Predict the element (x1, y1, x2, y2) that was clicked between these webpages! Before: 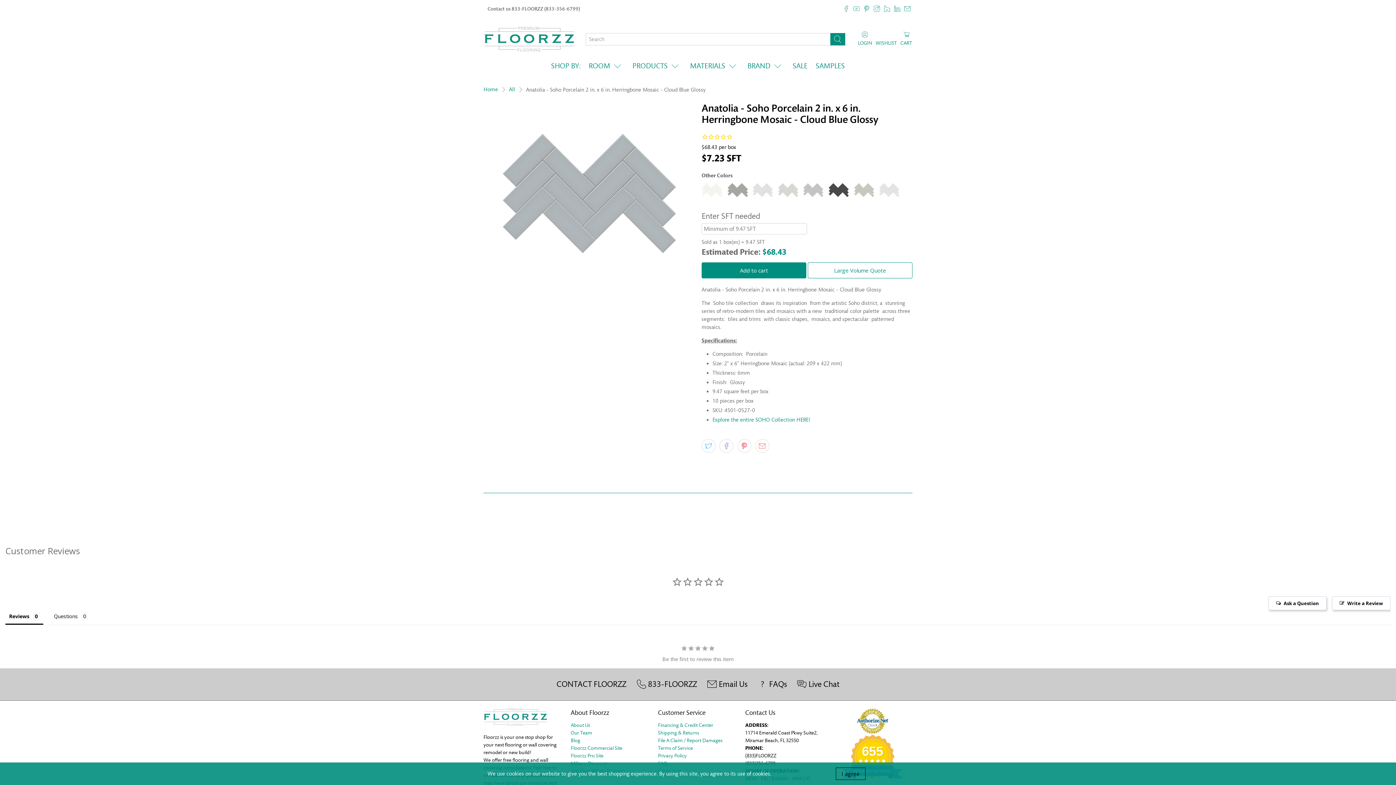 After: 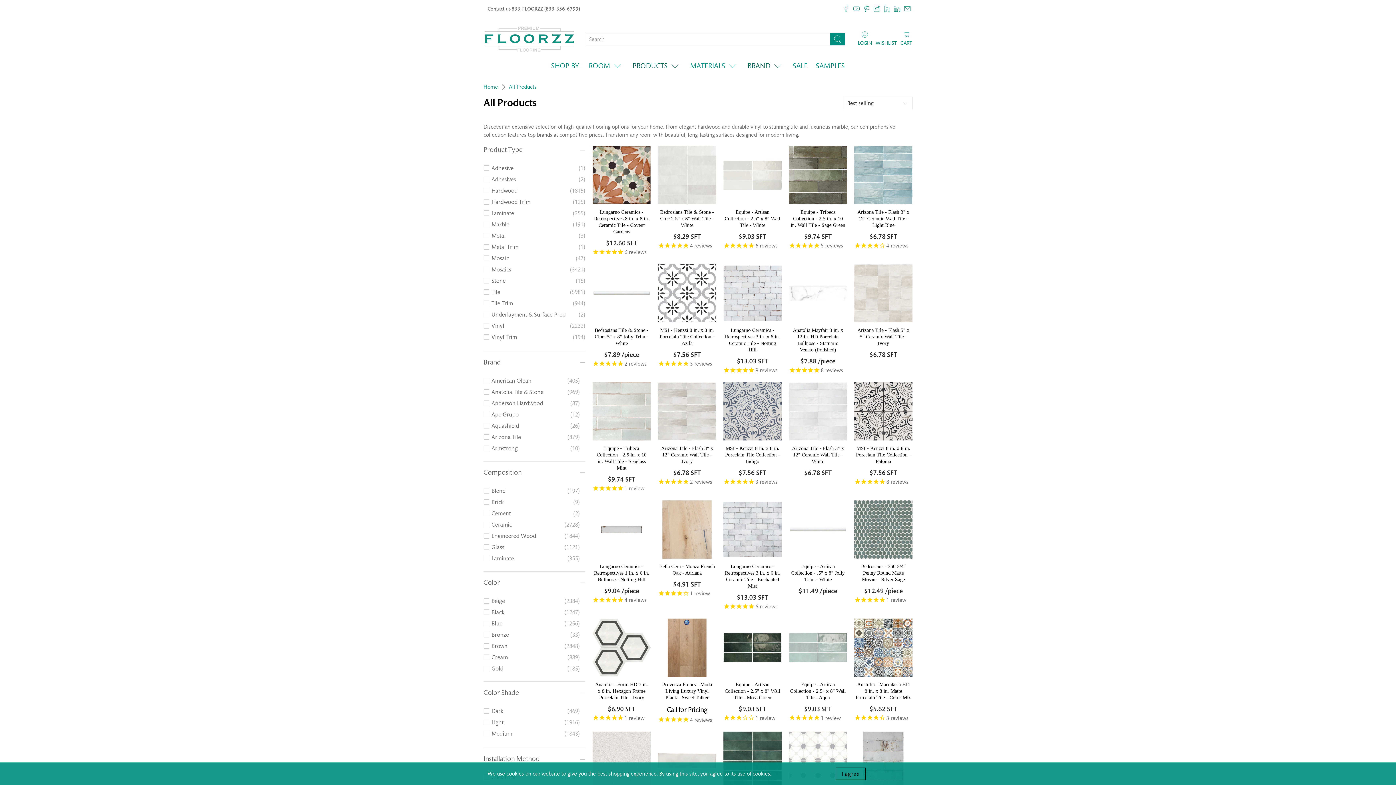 Action: bbox: (628, 55, 686, 77) label: PRODUCTS